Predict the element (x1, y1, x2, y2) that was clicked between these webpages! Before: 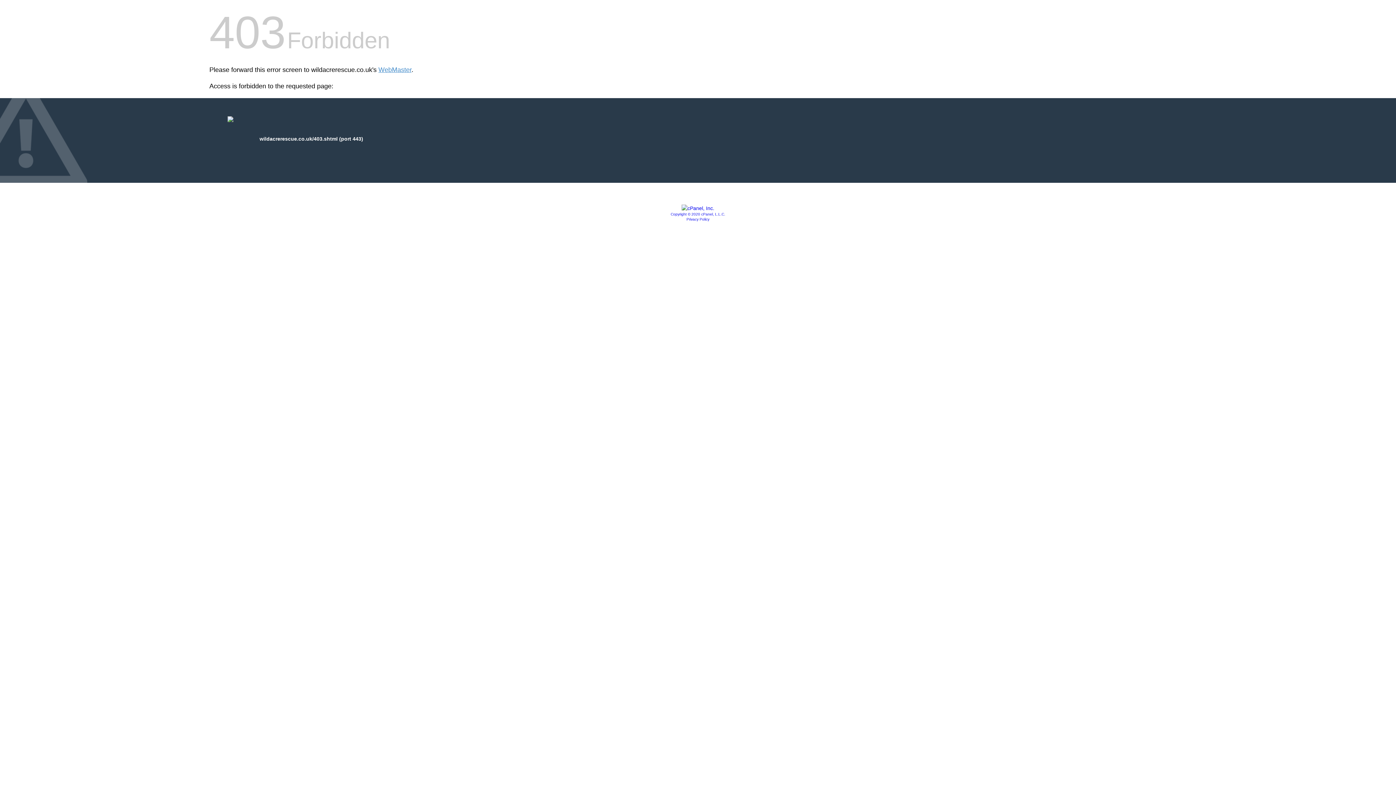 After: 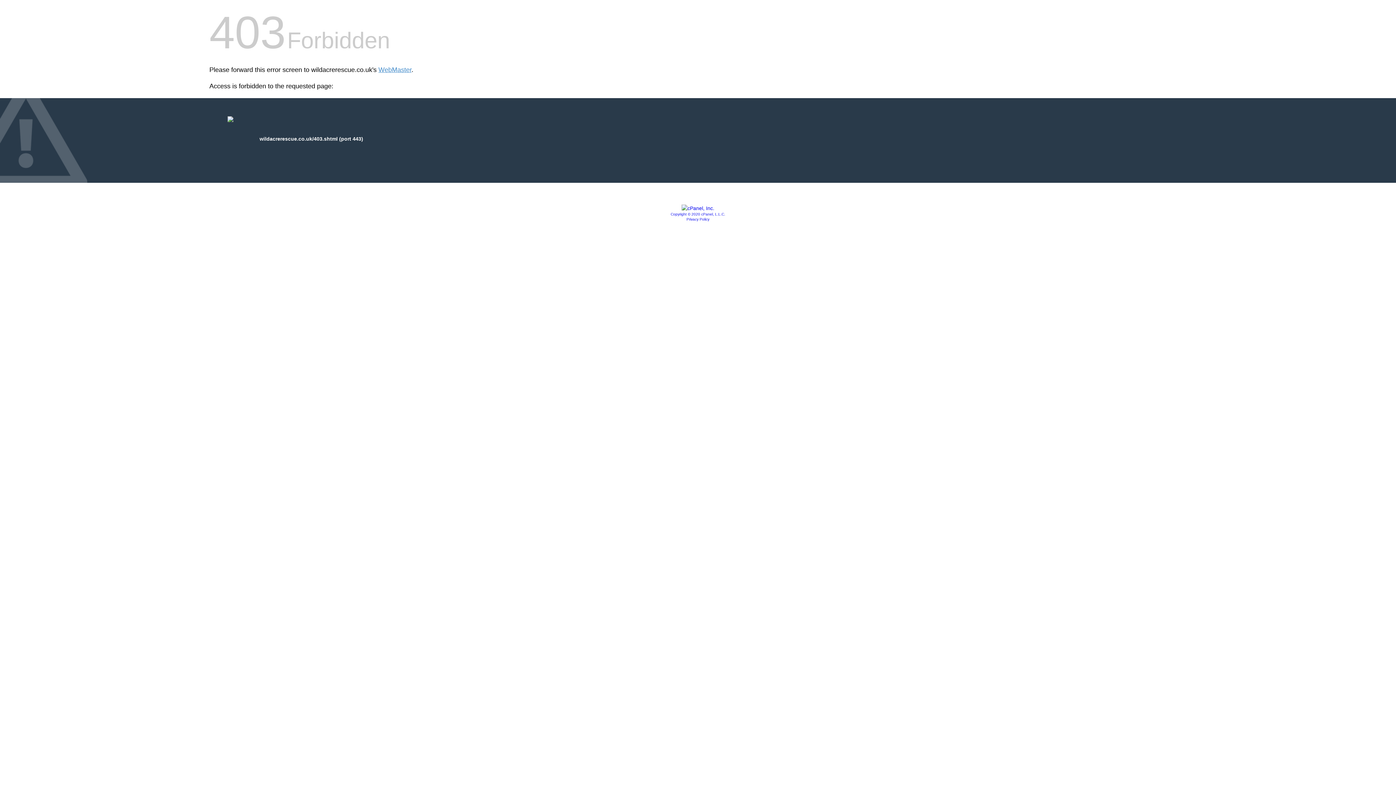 Action: bbox: (686, 217, 709, 221) label: Privacy Policy